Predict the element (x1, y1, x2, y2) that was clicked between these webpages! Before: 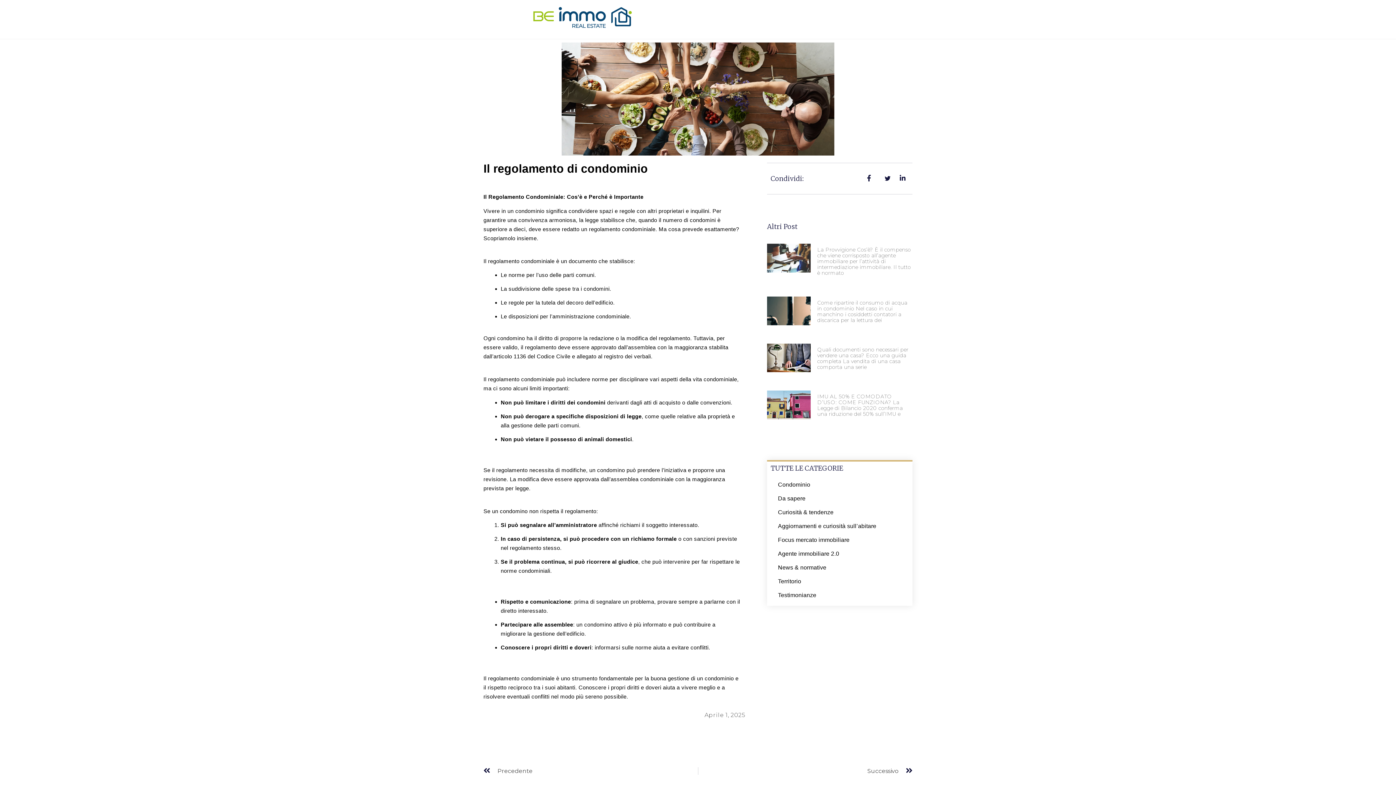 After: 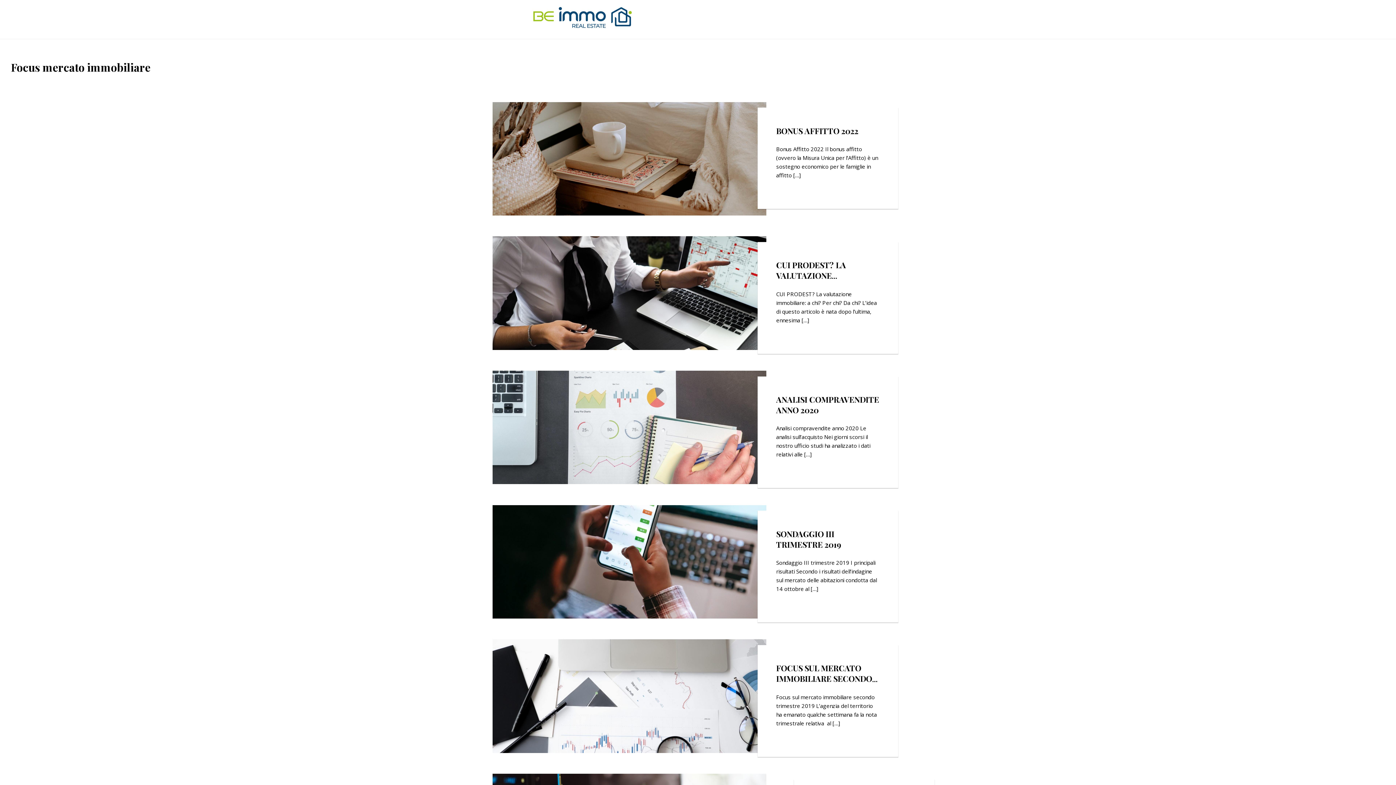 Action: bbox: (770, 533, 909, 547) label: Focus mercato immobiliare